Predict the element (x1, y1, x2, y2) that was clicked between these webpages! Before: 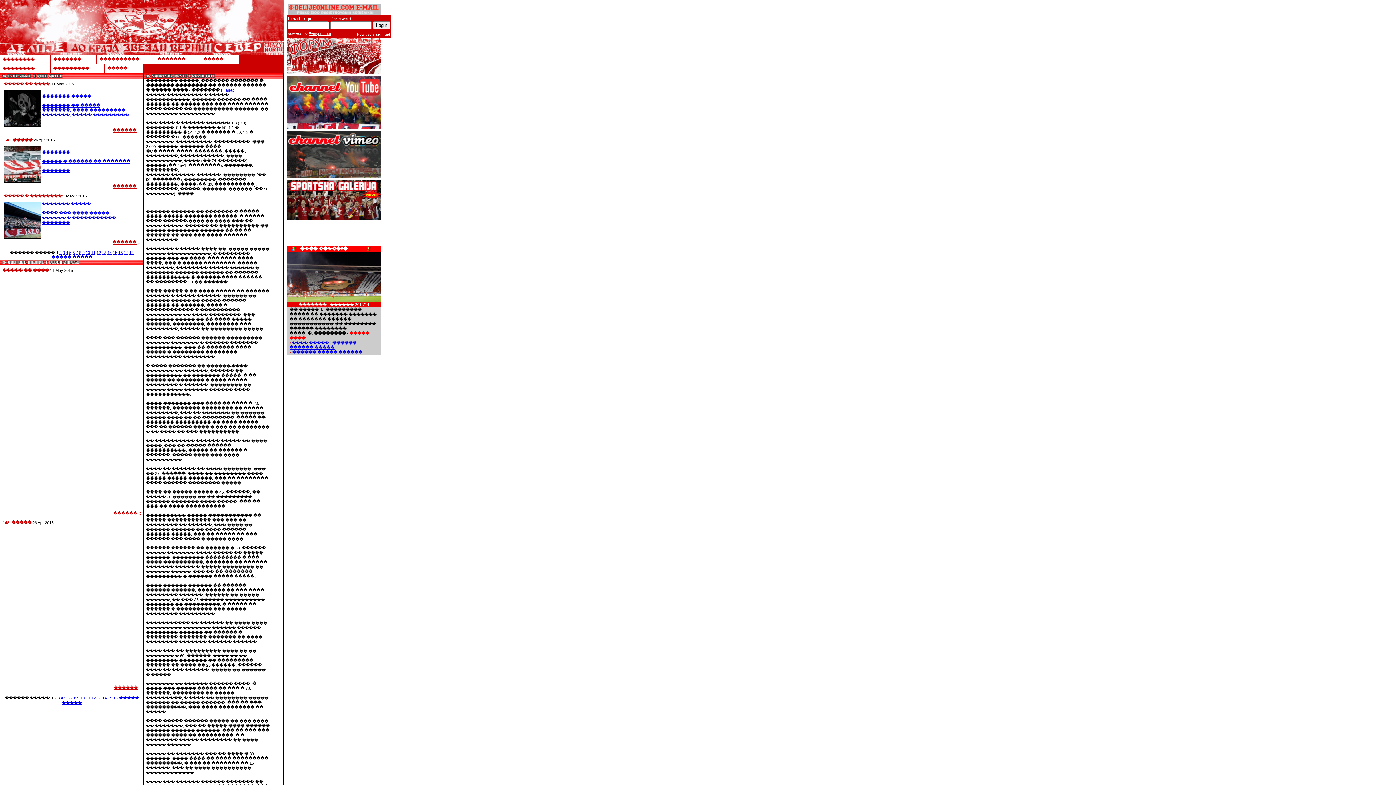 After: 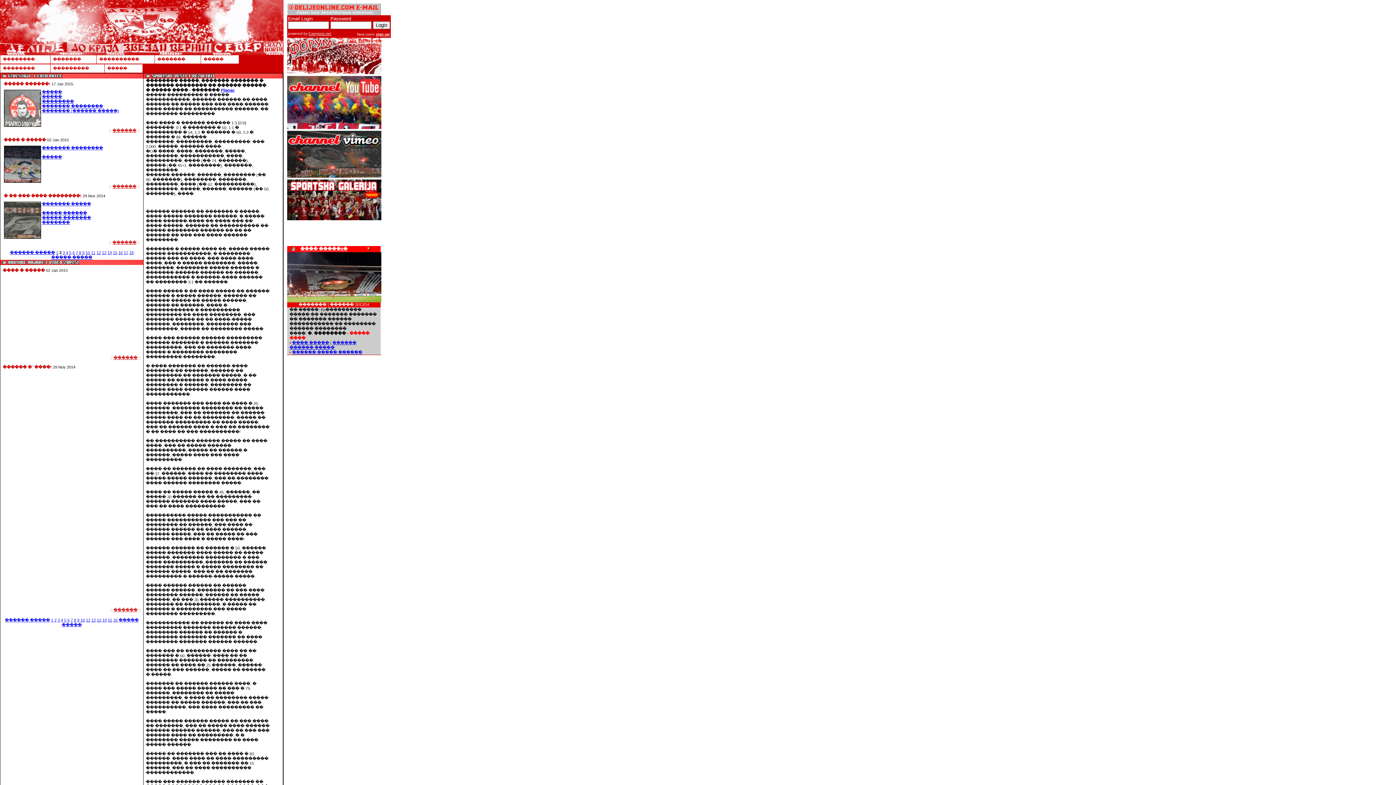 Action: bbox: (59, 250, 61, 254) label: 2